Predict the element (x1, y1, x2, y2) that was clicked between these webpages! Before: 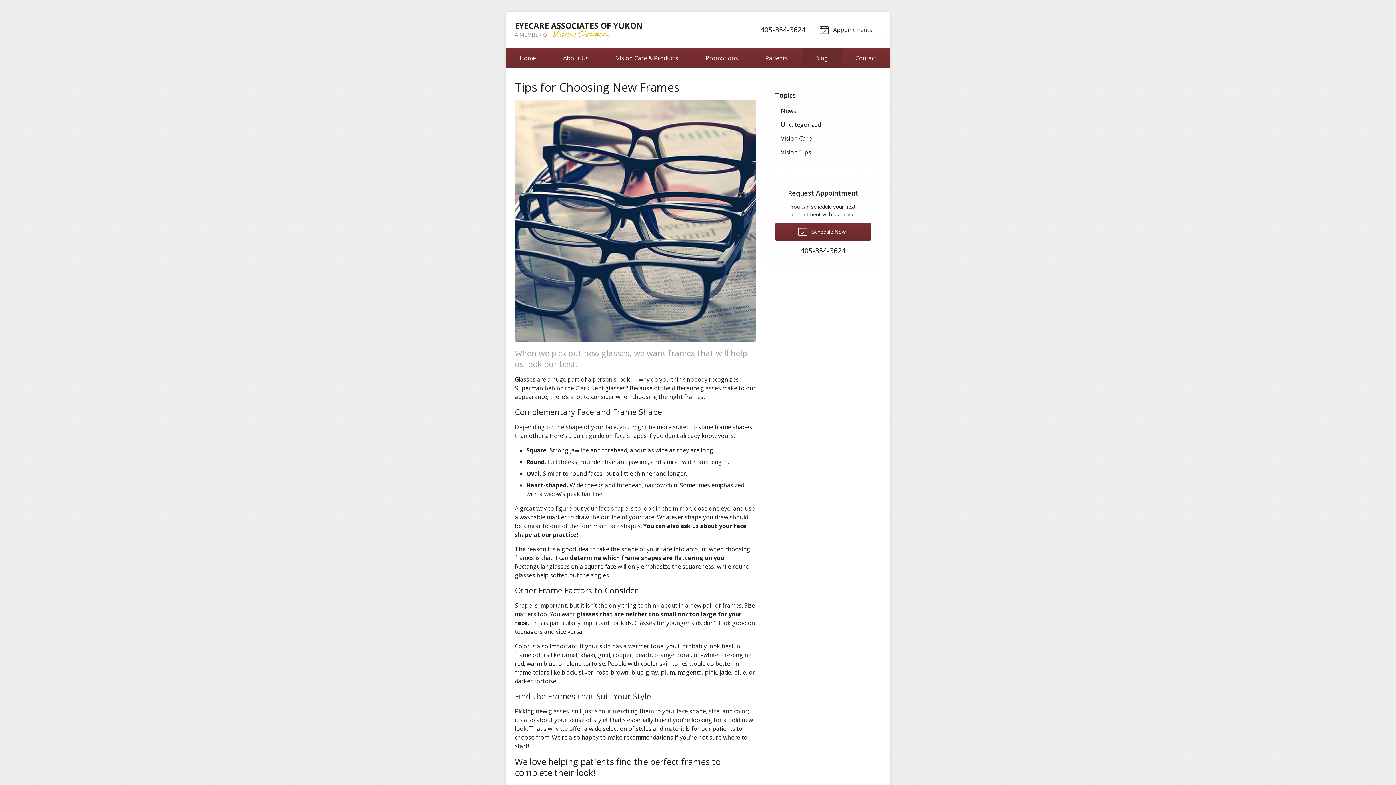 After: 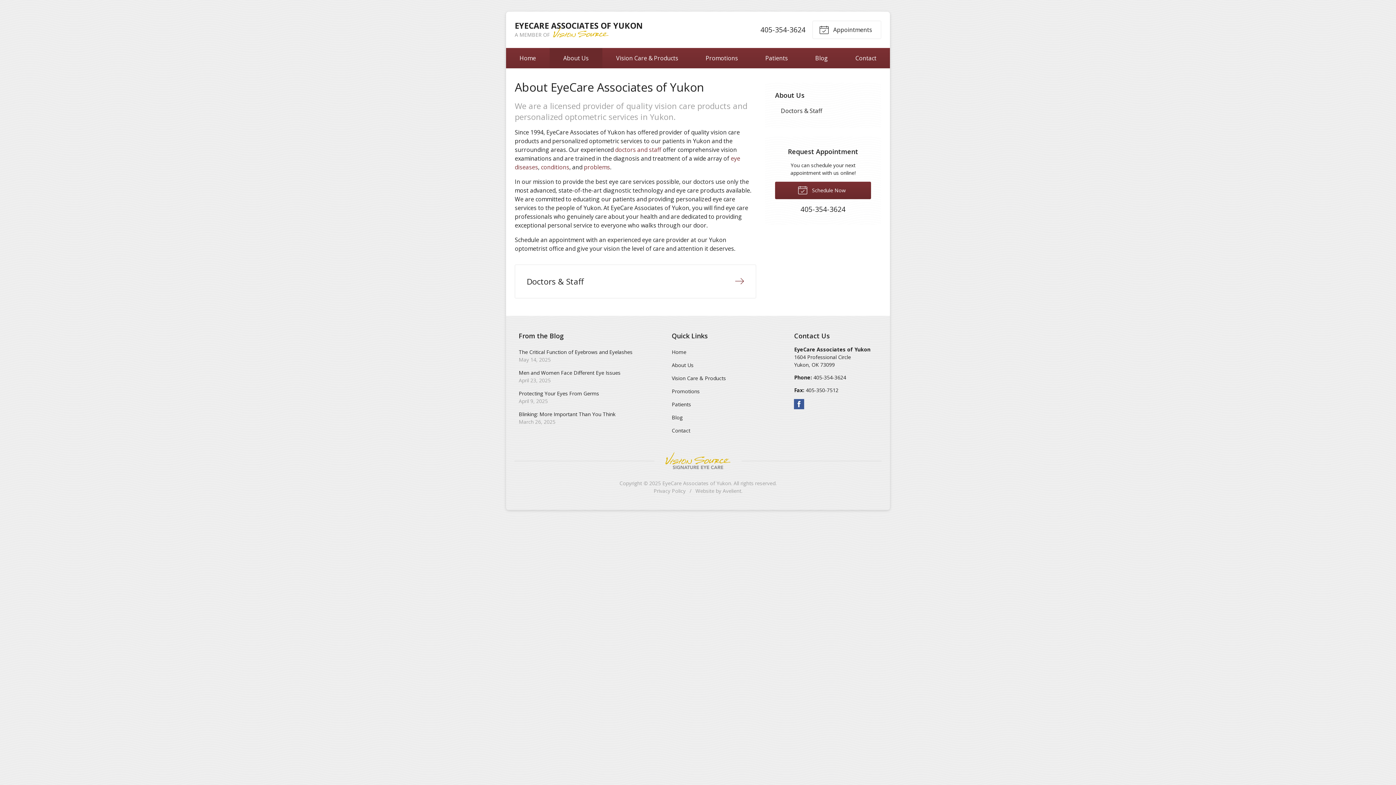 Action: label: About Us bbox: (549, 48, 602, 68)